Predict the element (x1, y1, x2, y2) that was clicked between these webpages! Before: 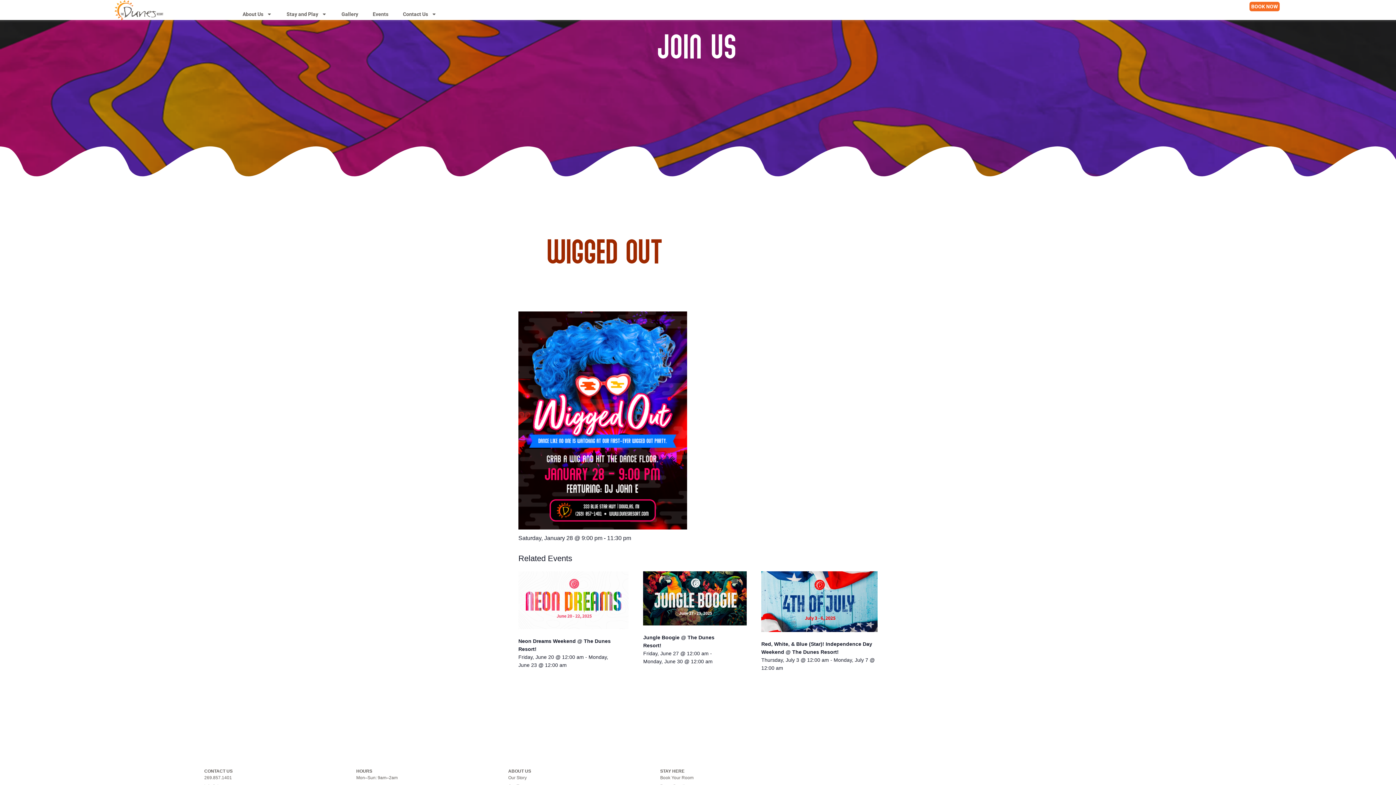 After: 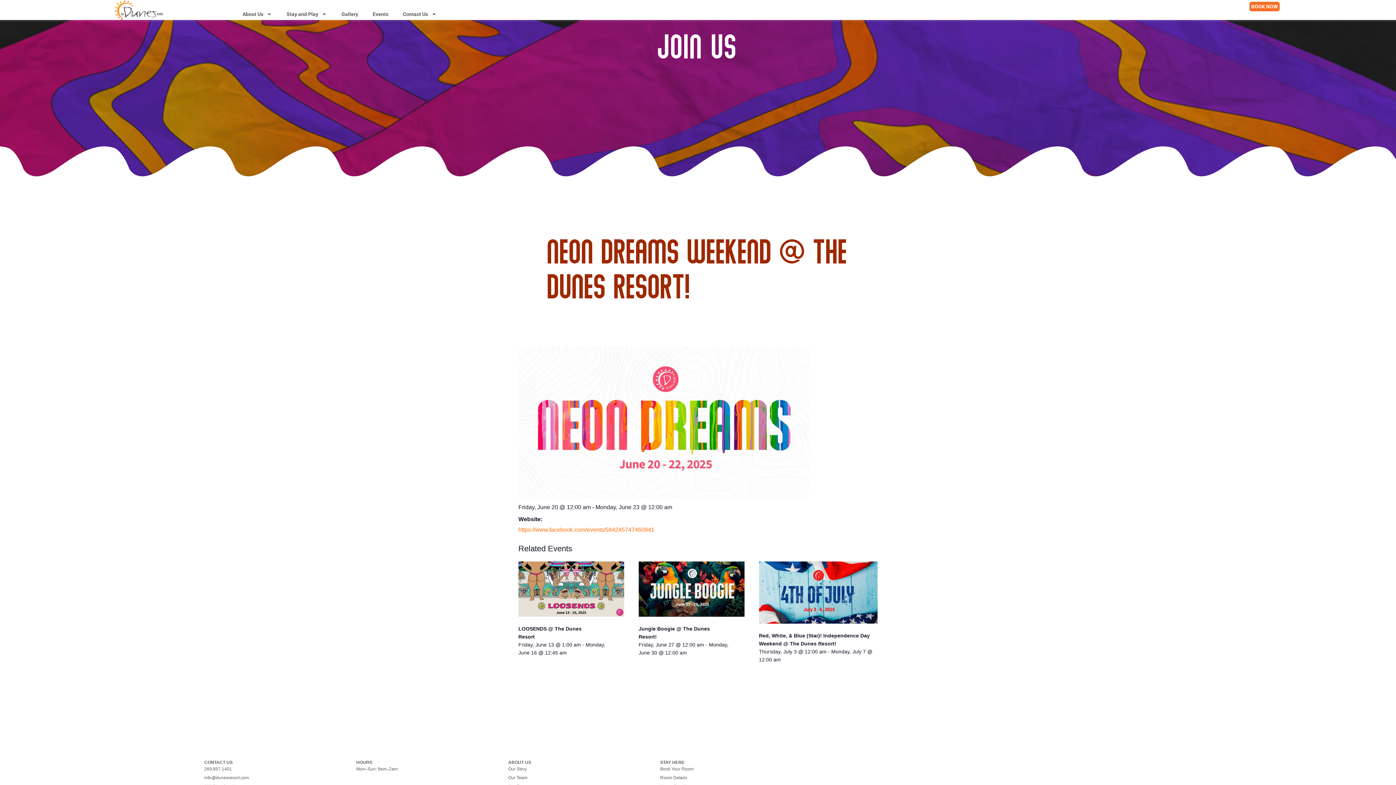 Action: bbox: (518, 624, 628, 630)